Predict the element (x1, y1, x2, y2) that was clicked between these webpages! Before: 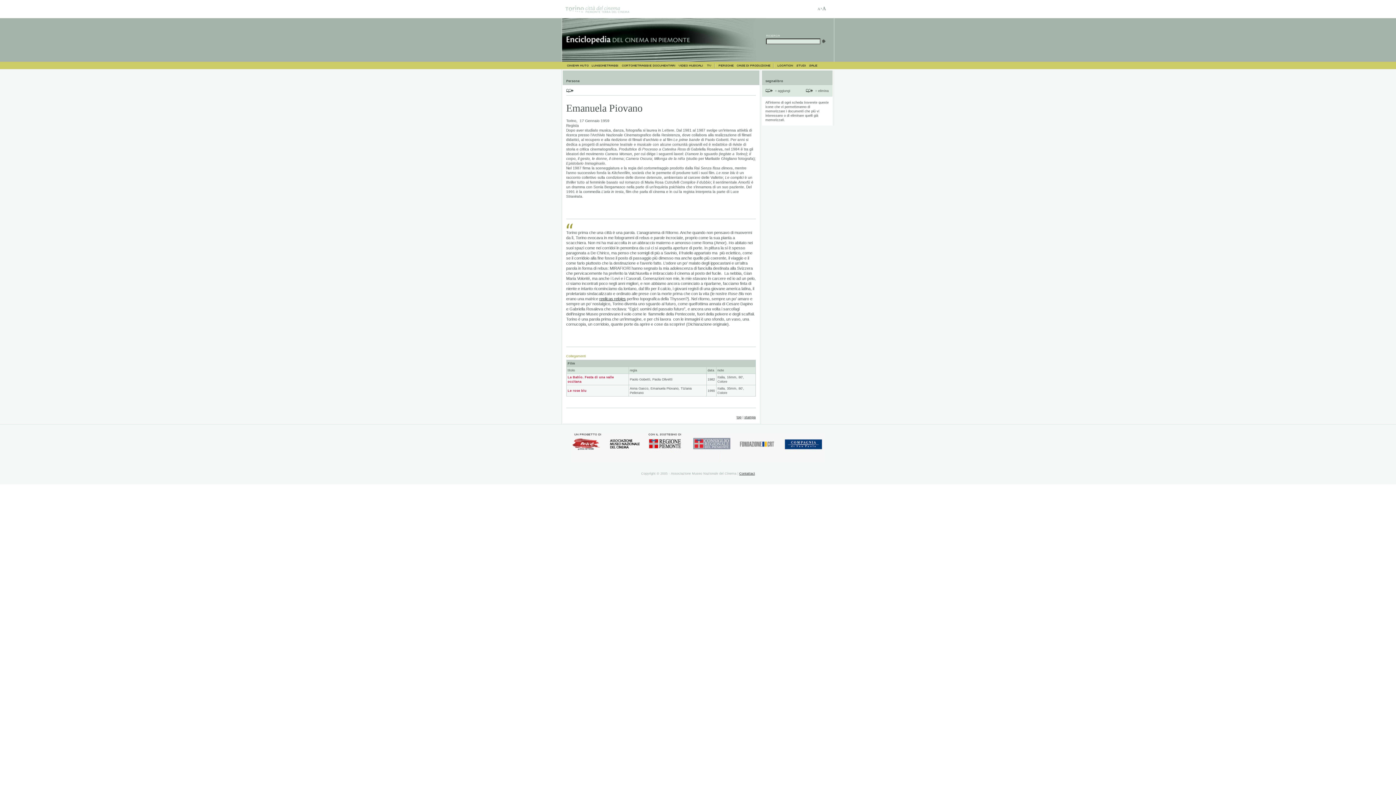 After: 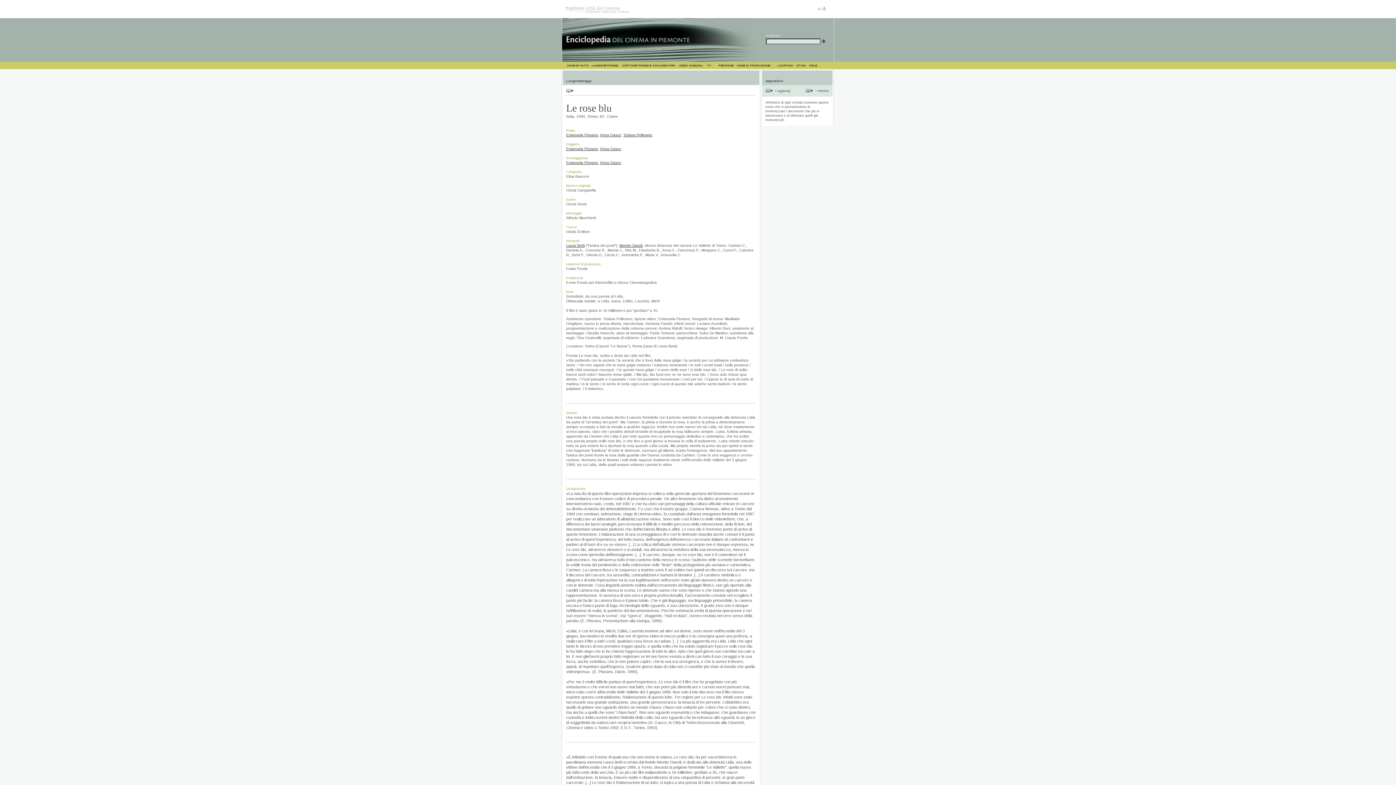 Action: bbox: (567, 389, 586, 392) label: Le rose blu